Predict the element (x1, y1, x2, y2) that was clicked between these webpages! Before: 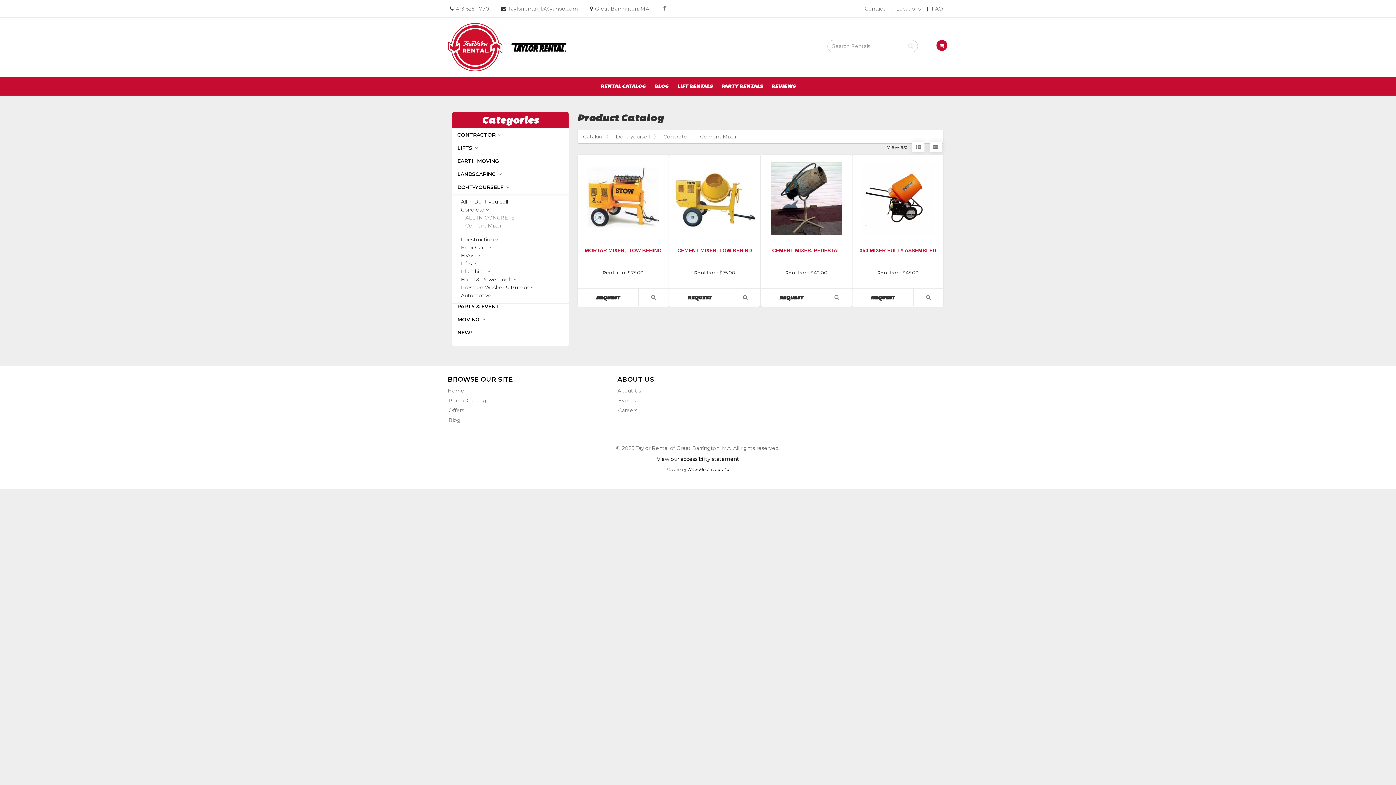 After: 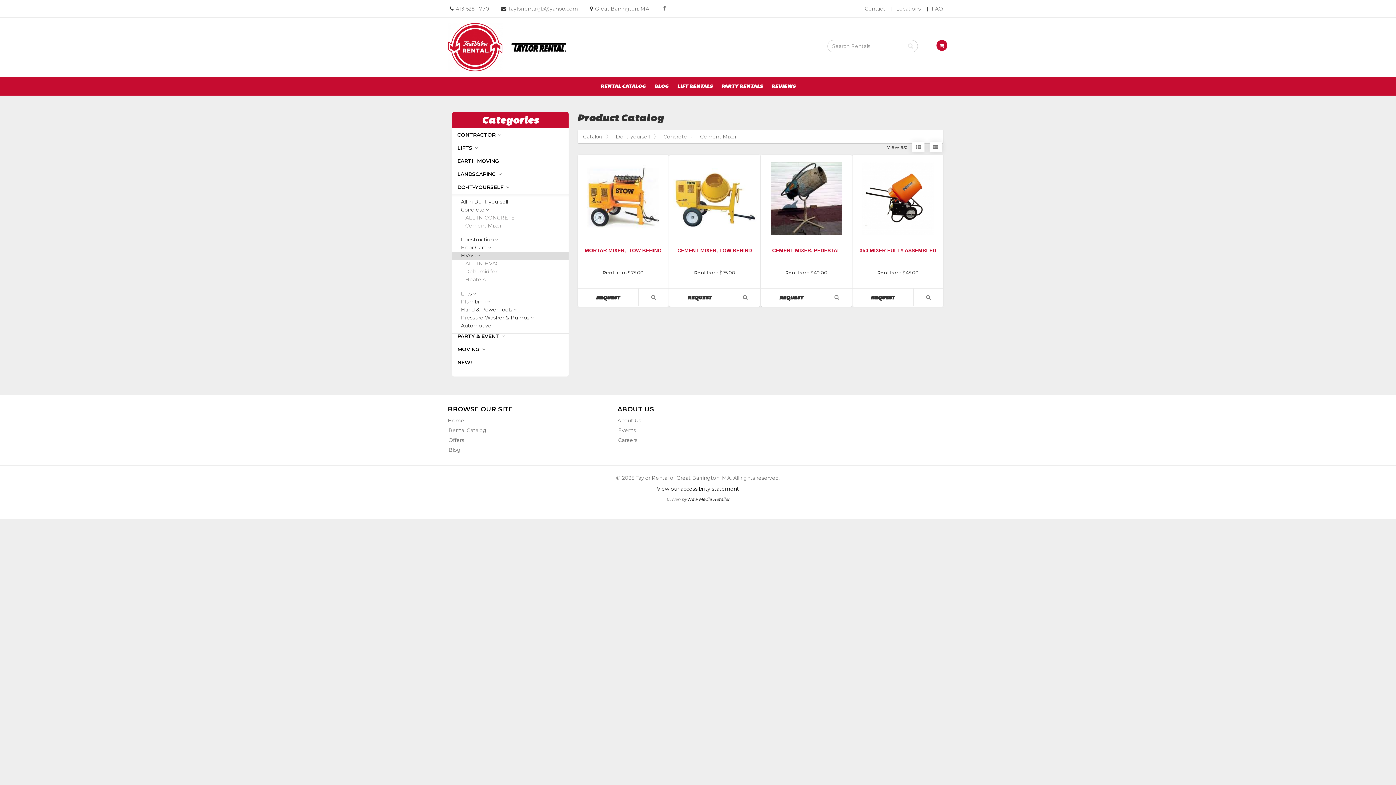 Action: bbox: (456, 253, 568, 258) label: HVAC